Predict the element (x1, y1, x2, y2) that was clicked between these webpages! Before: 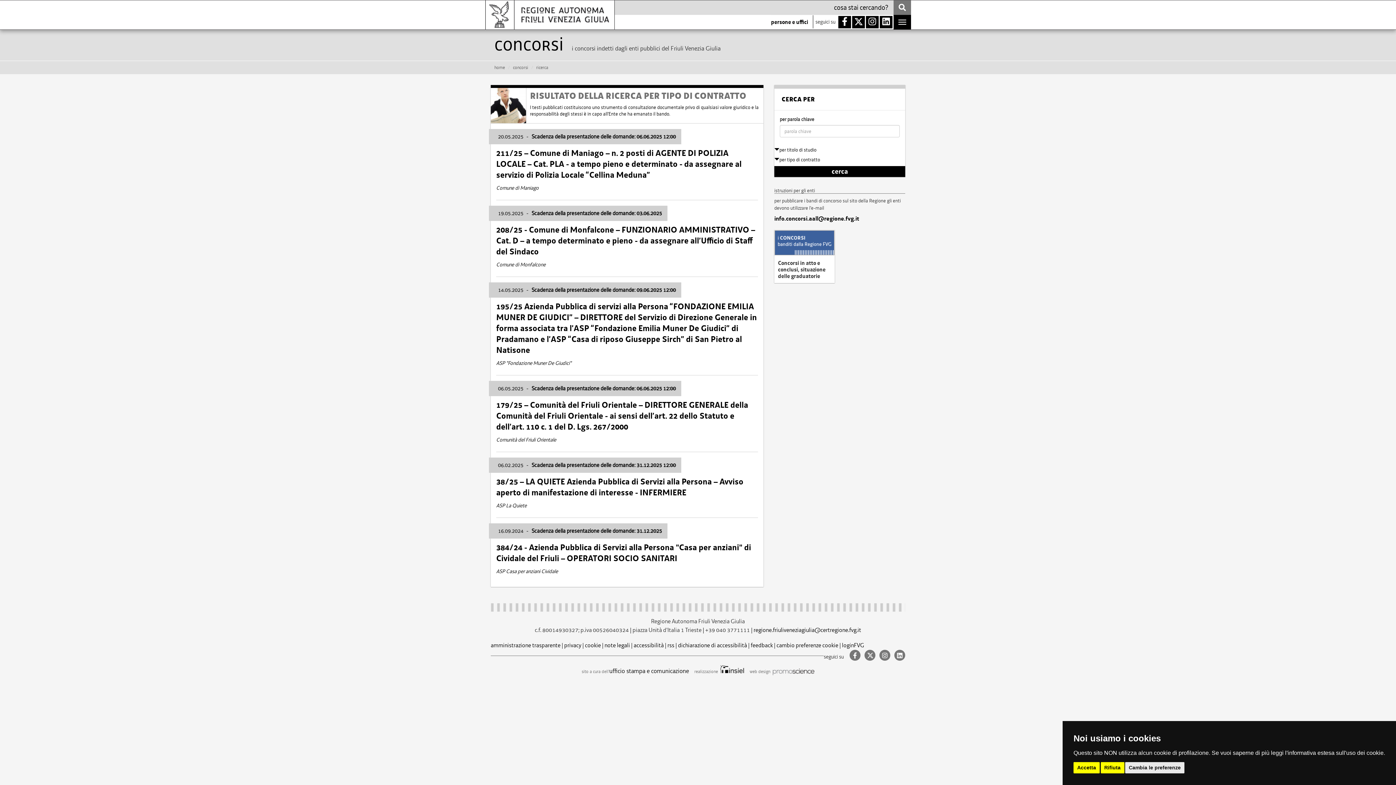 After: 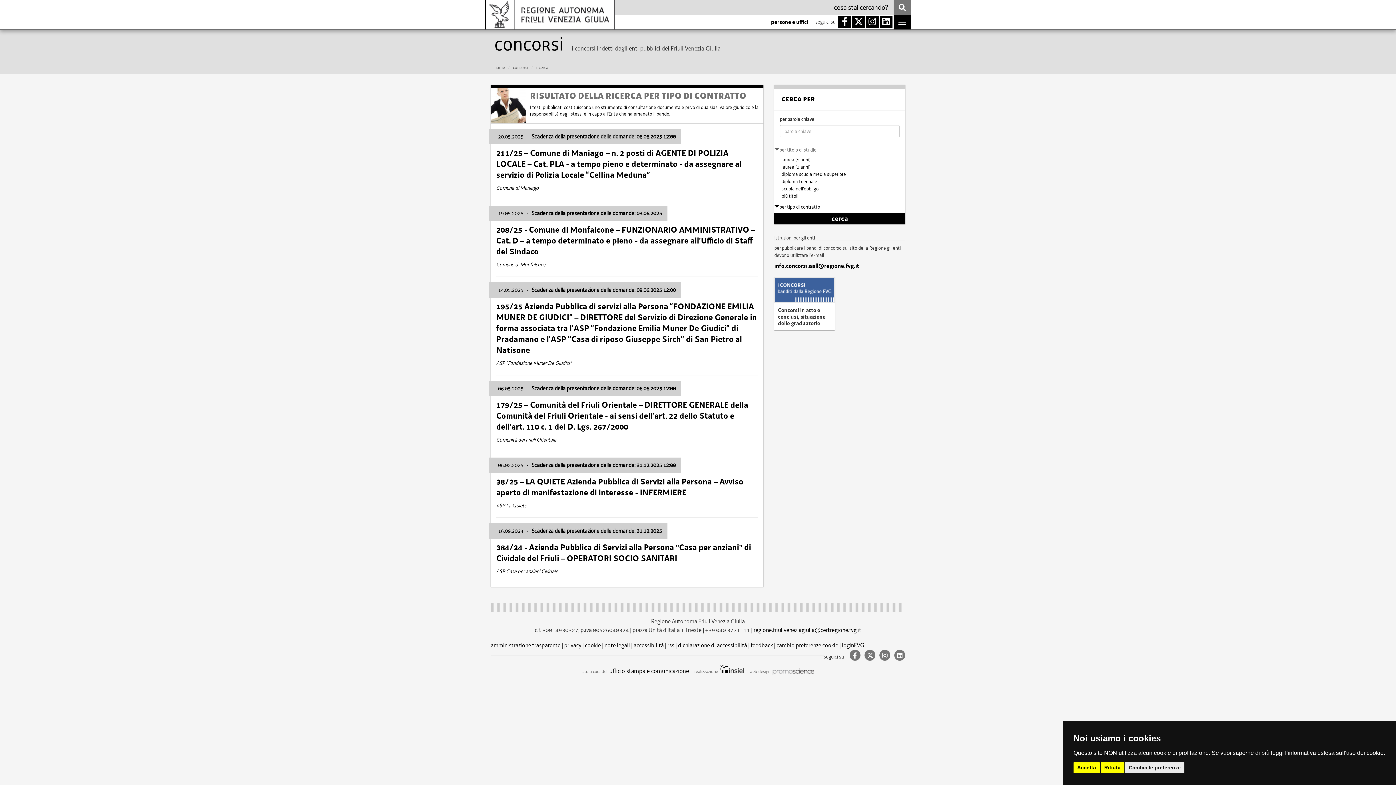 Action: bbox: (774, 146, 816, 153) label: per titolo di studio